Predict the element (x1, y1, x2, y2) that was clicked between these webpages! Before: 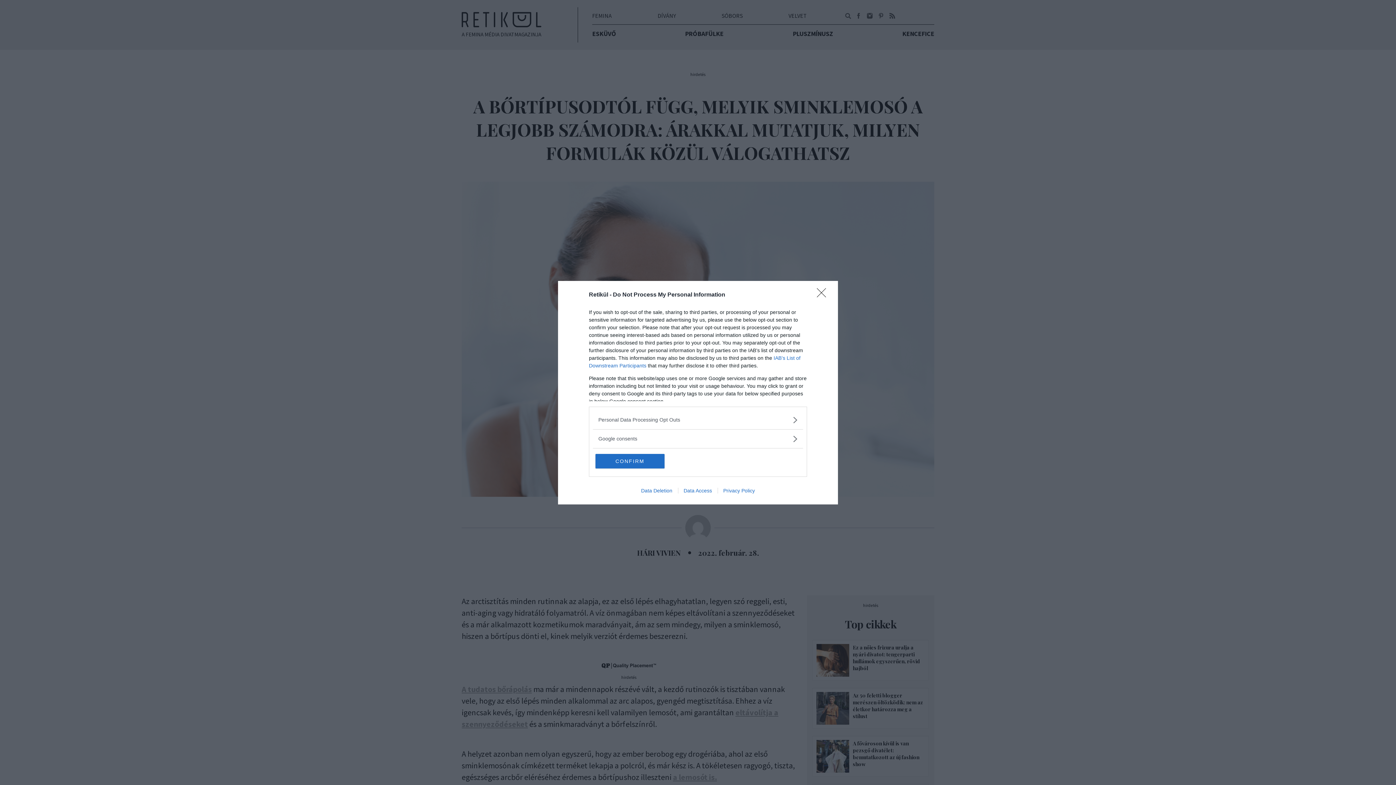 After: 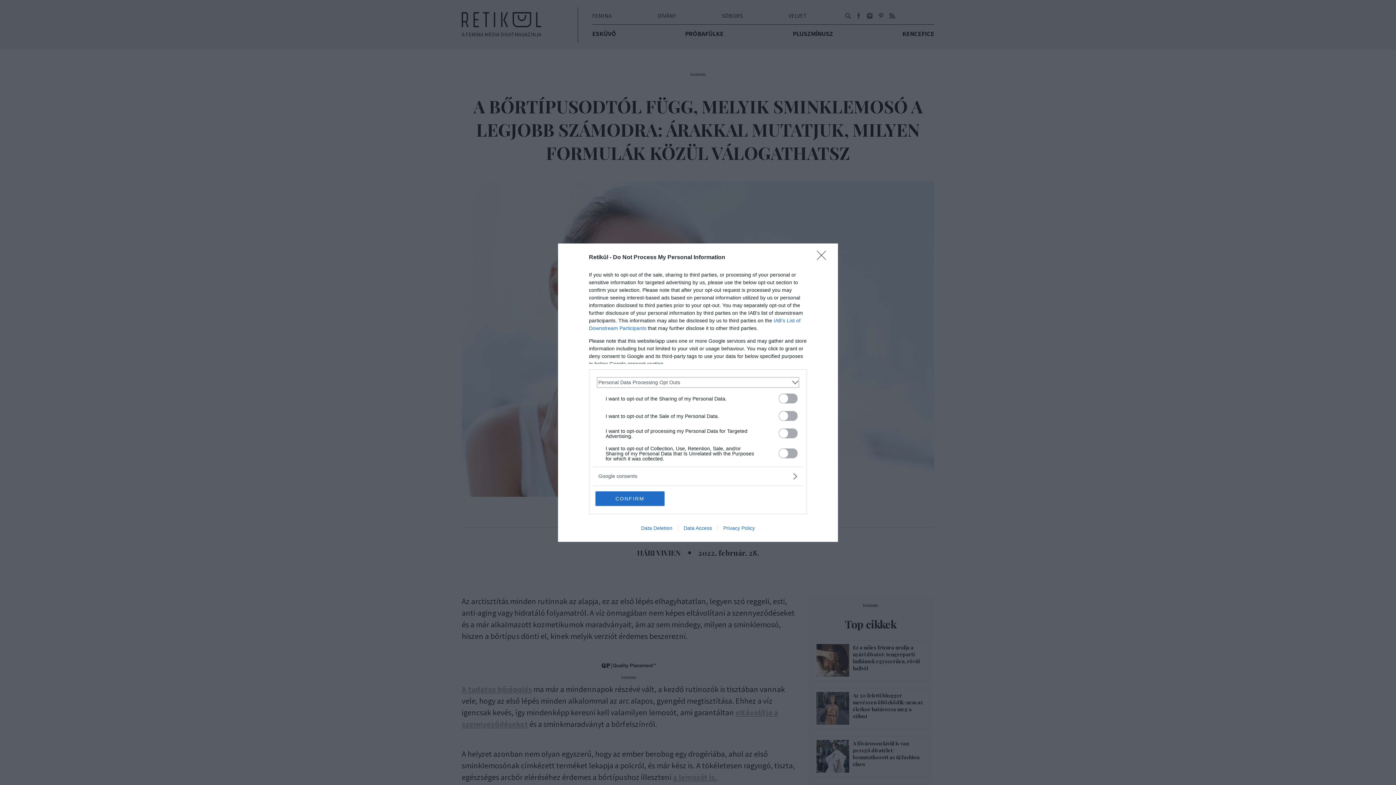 Action: label: Opt-Outs bbox: (598, 416, 797, 423)